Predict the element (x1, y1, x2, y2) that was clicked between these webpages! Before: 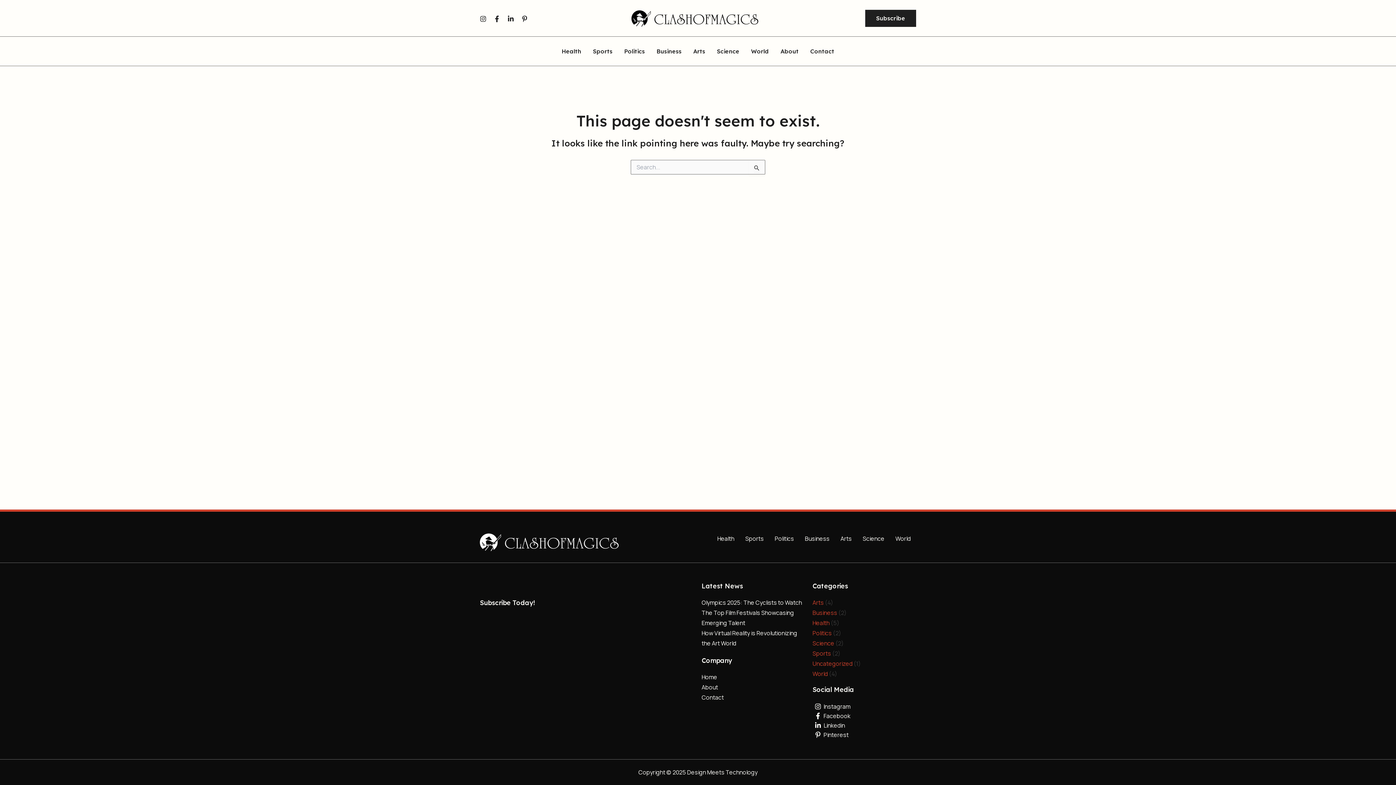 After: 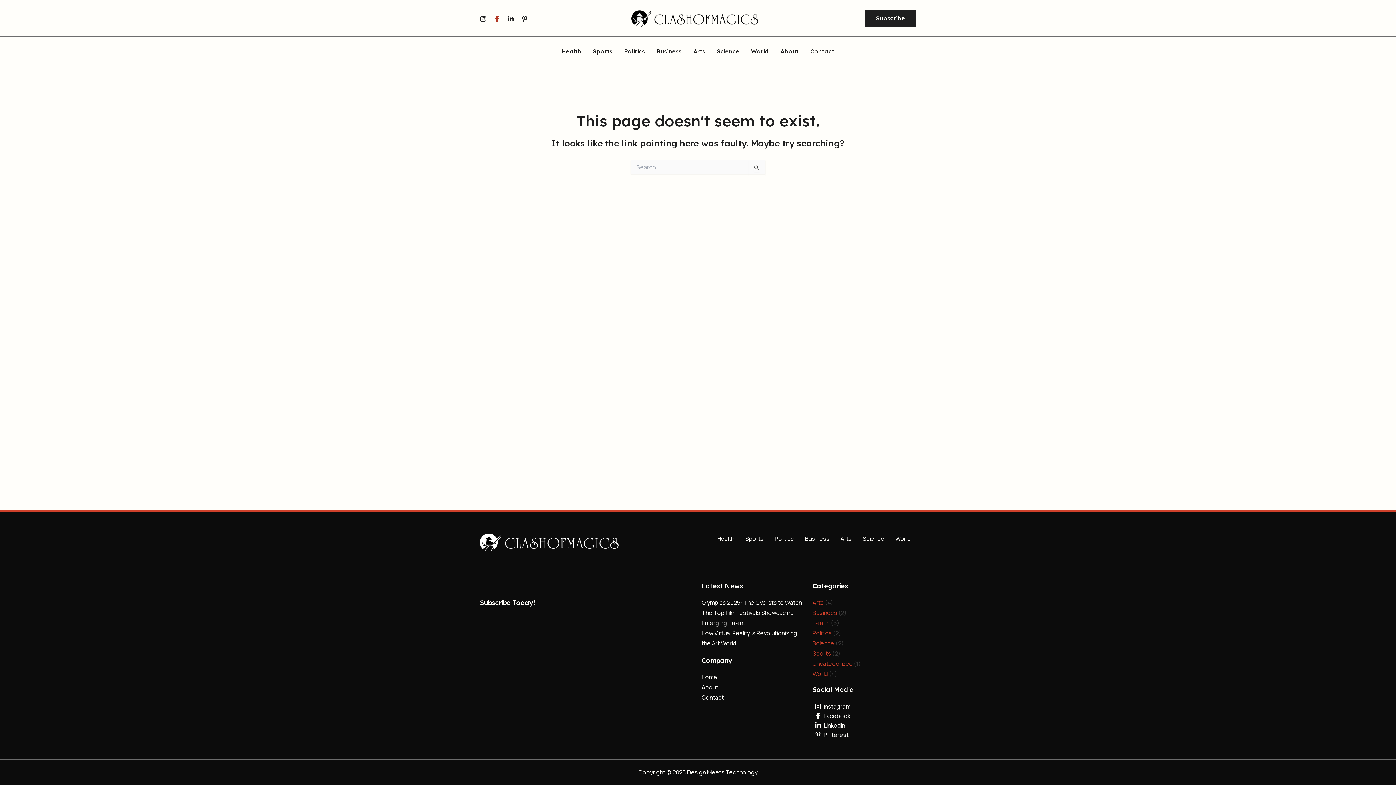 Action: label: Facebook bbox: (493, 15, 500, 22)